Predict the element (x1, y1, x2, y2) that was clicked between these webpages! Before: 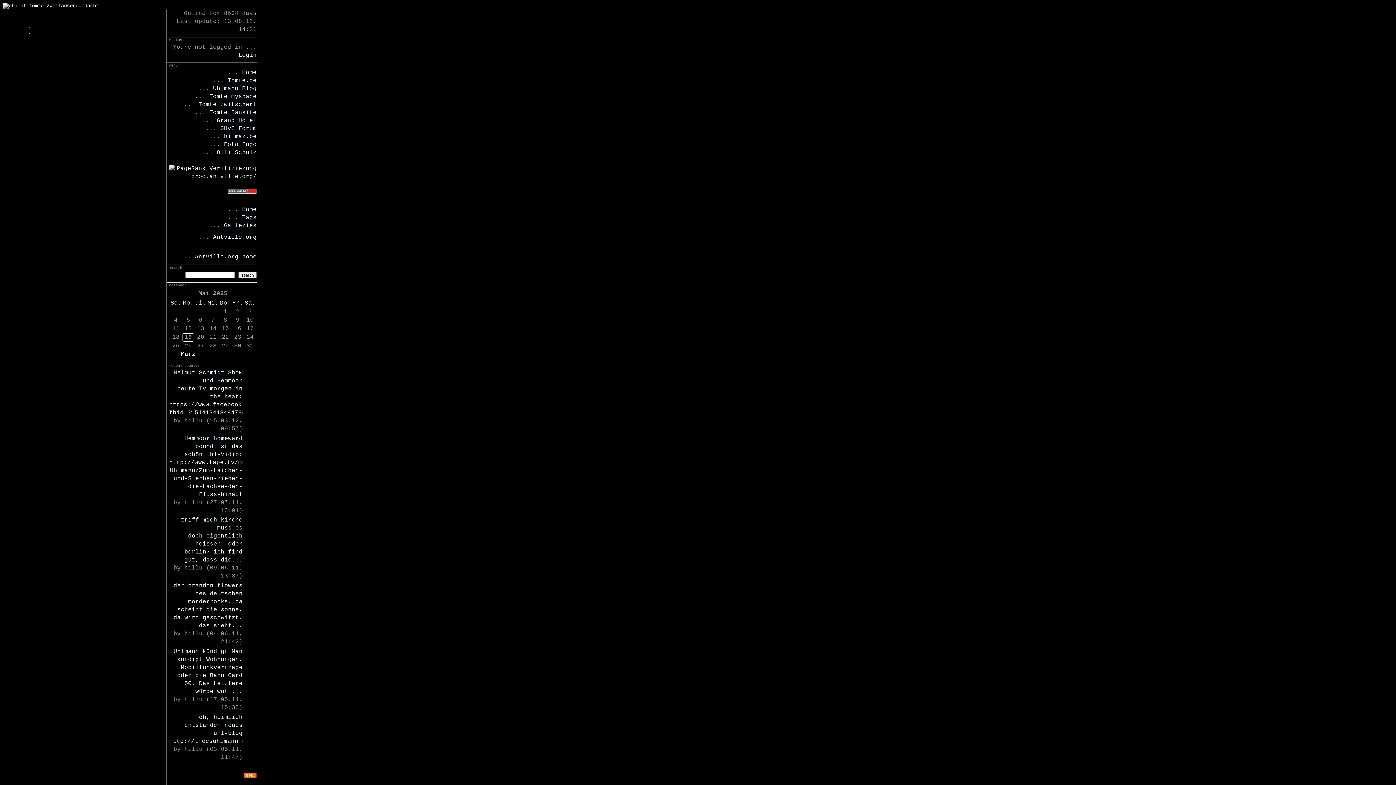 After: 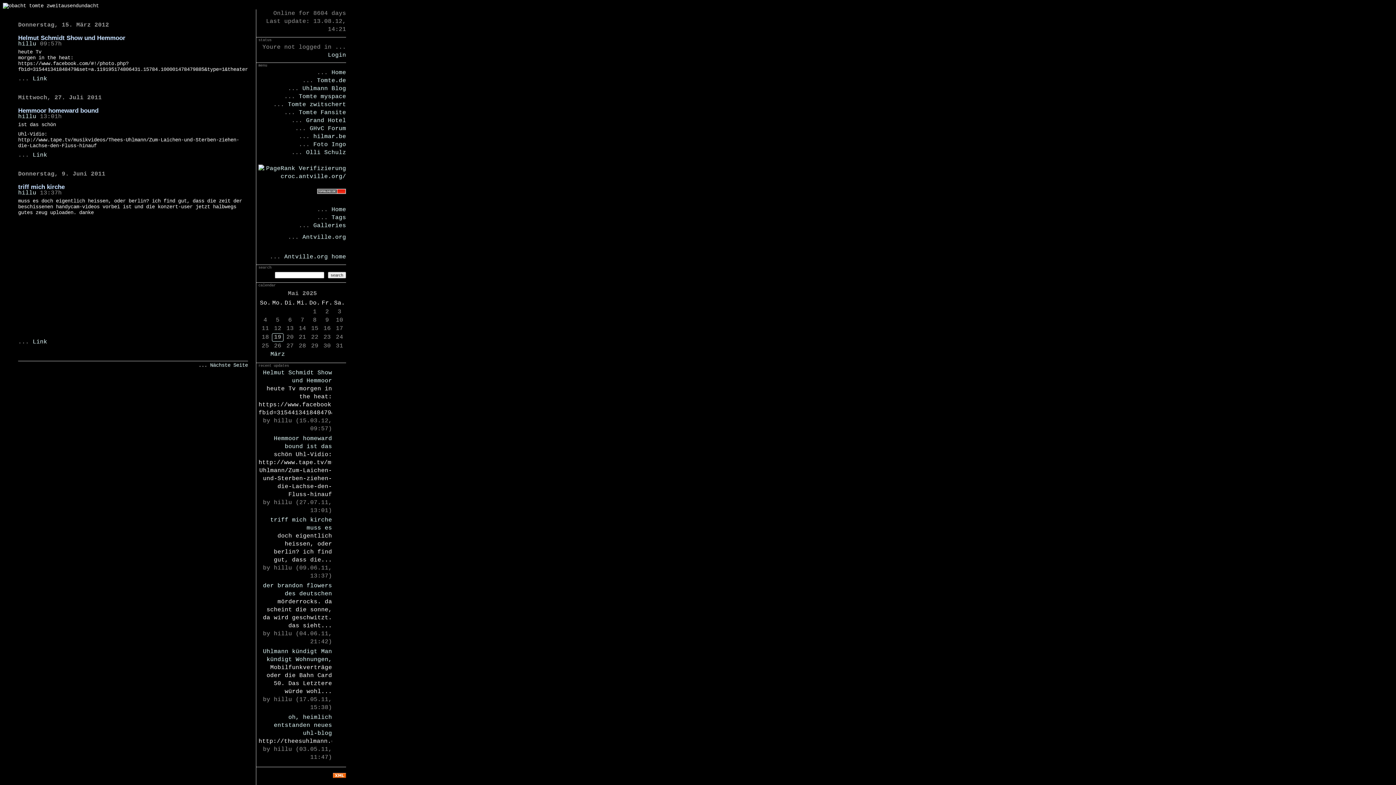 Action: bbox: (242, 206, 256, 213) label: Home